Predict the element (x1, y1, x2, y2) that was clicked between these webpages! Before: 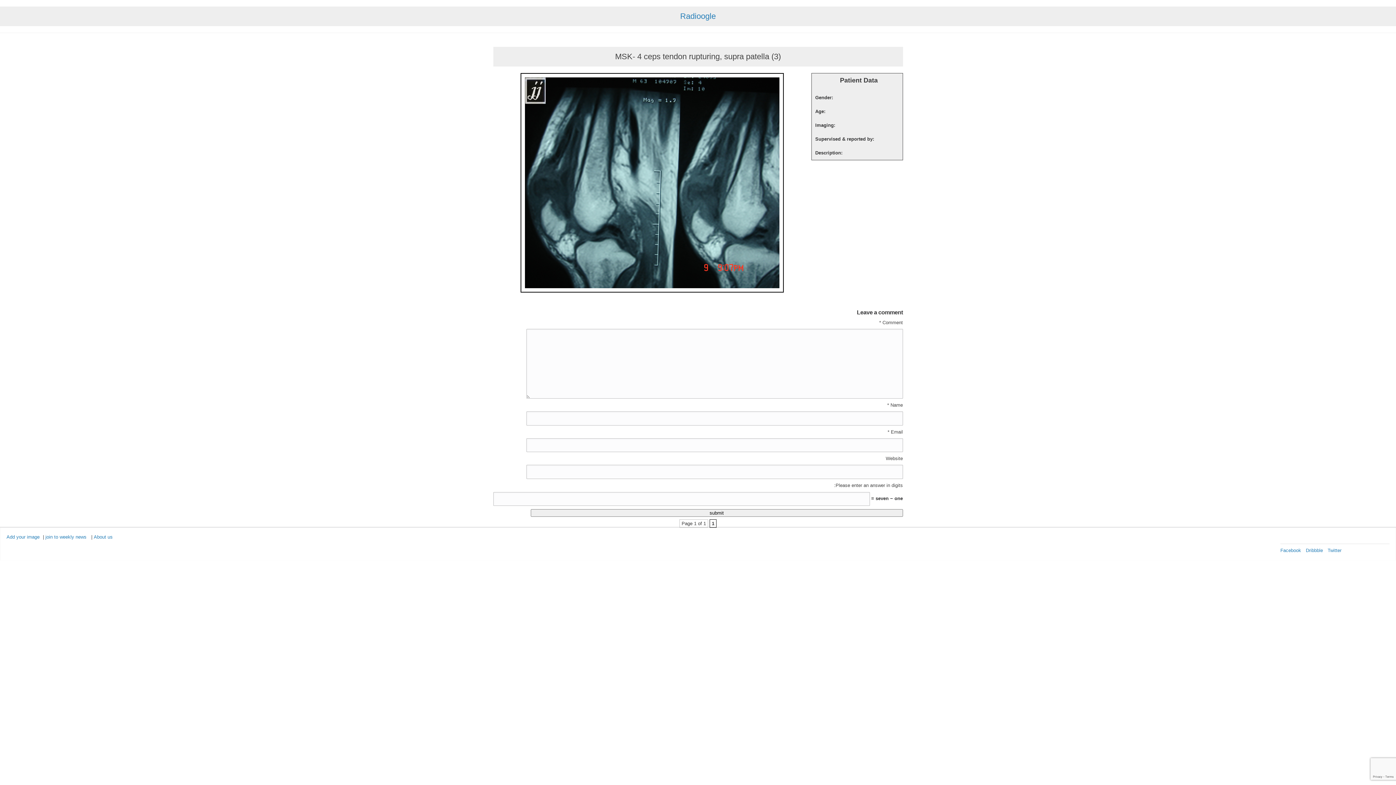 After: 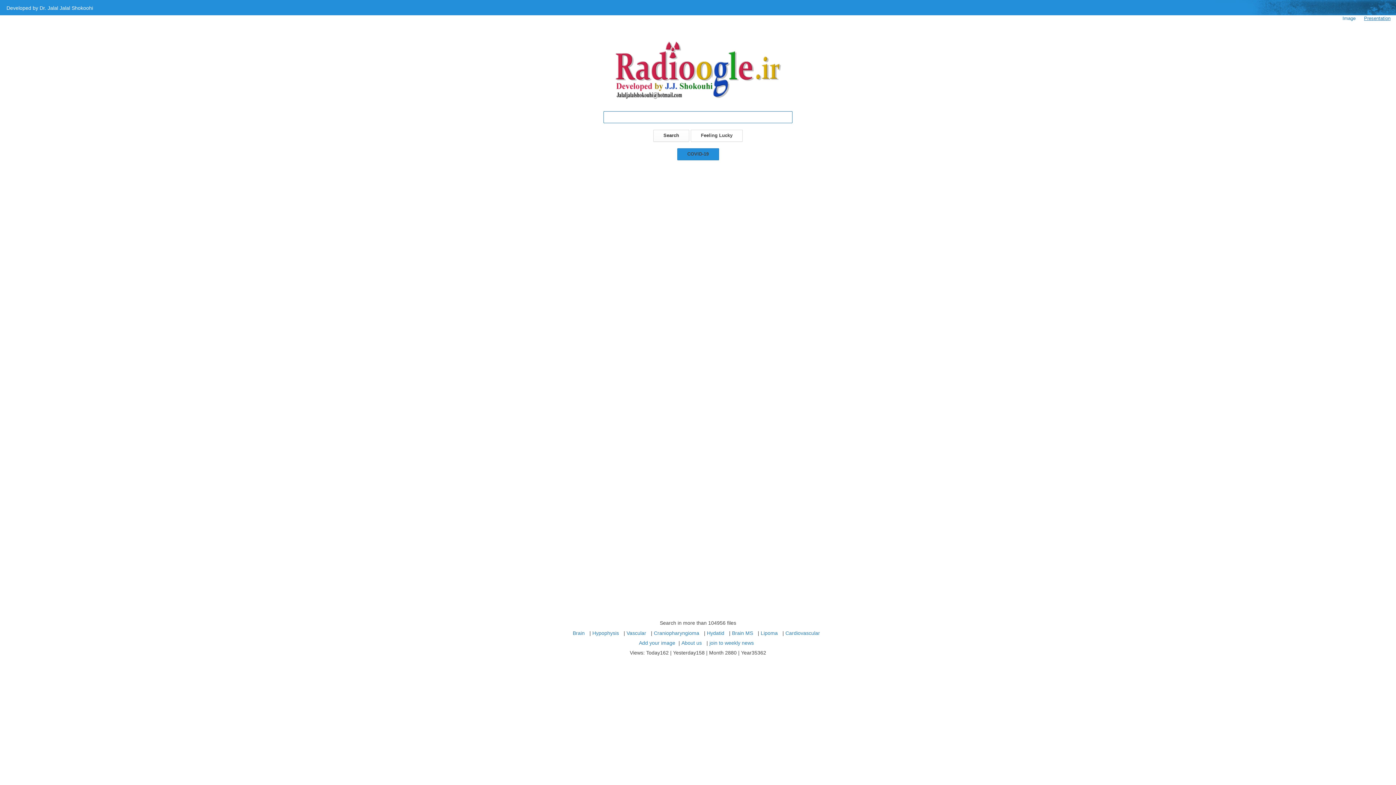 Action: label: Radioogle bbox: (680, 11, 716, 20)